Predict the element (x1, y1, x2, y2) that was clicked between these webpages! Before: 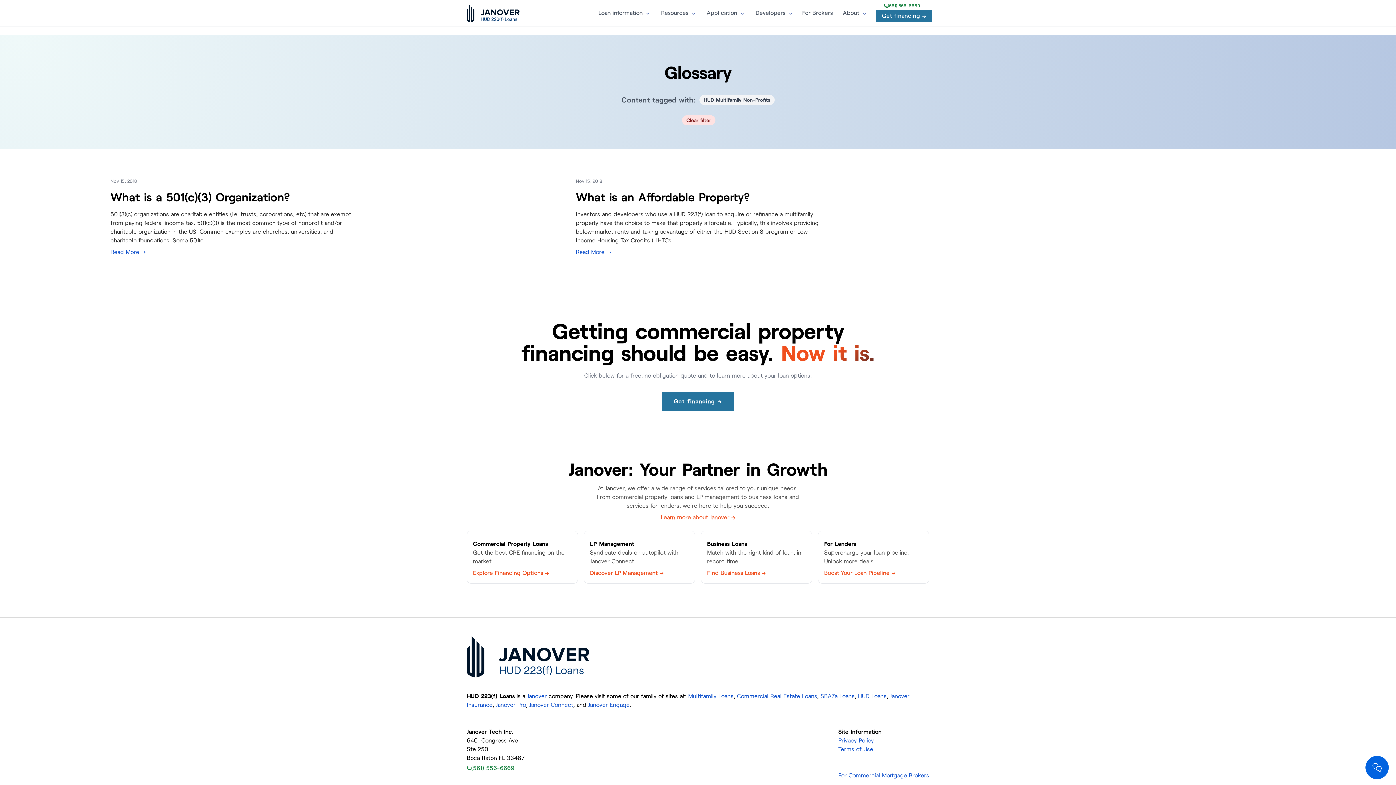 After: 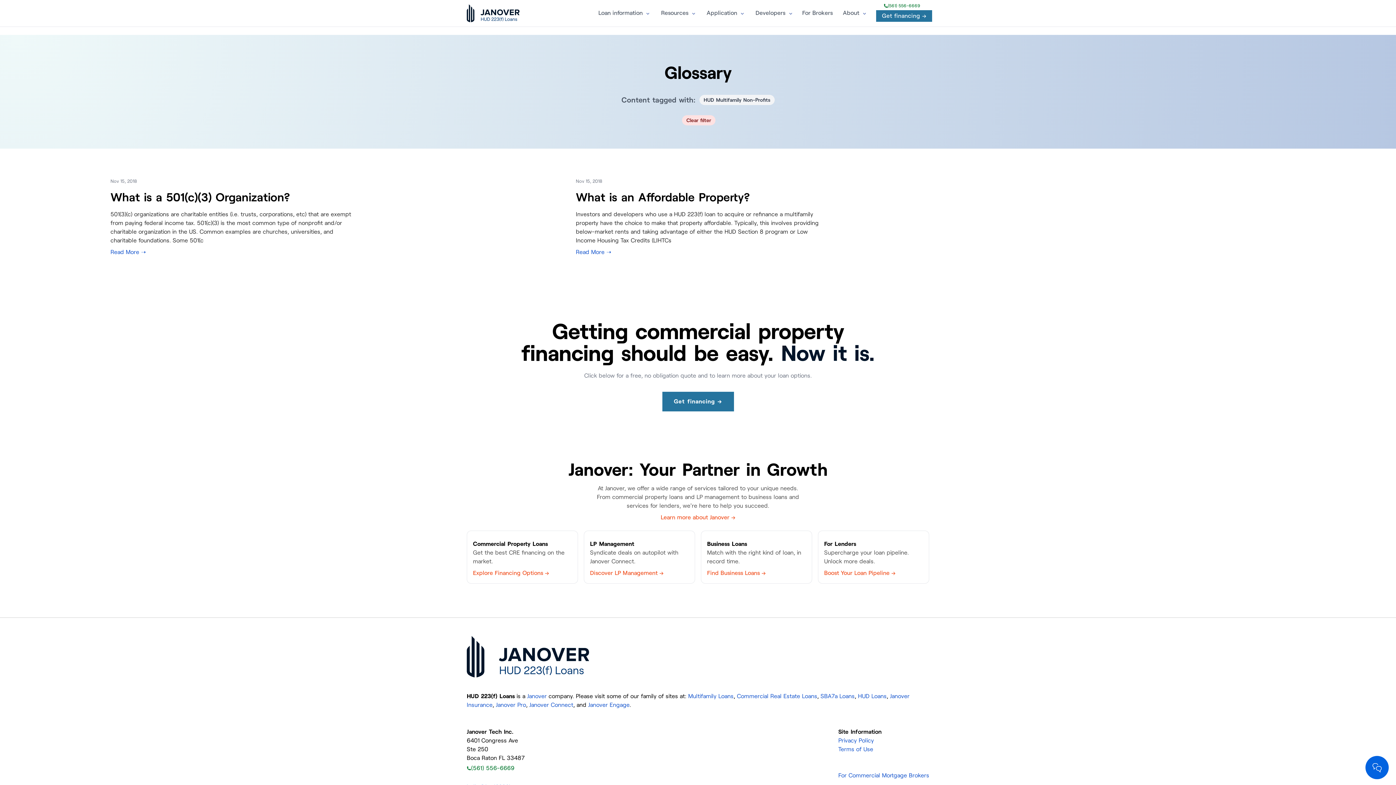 Action: bbox: (838, 746, 873, 753) label: Terms of Use